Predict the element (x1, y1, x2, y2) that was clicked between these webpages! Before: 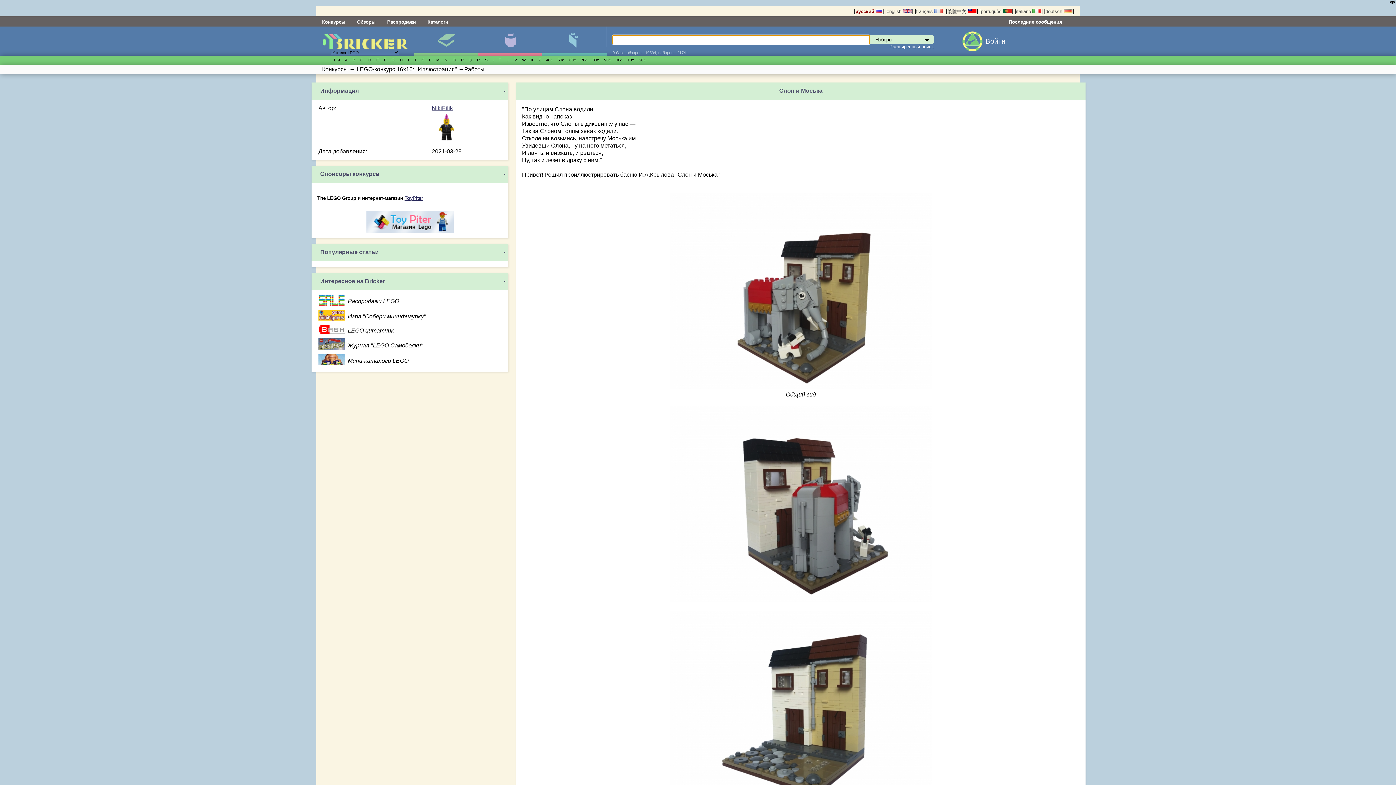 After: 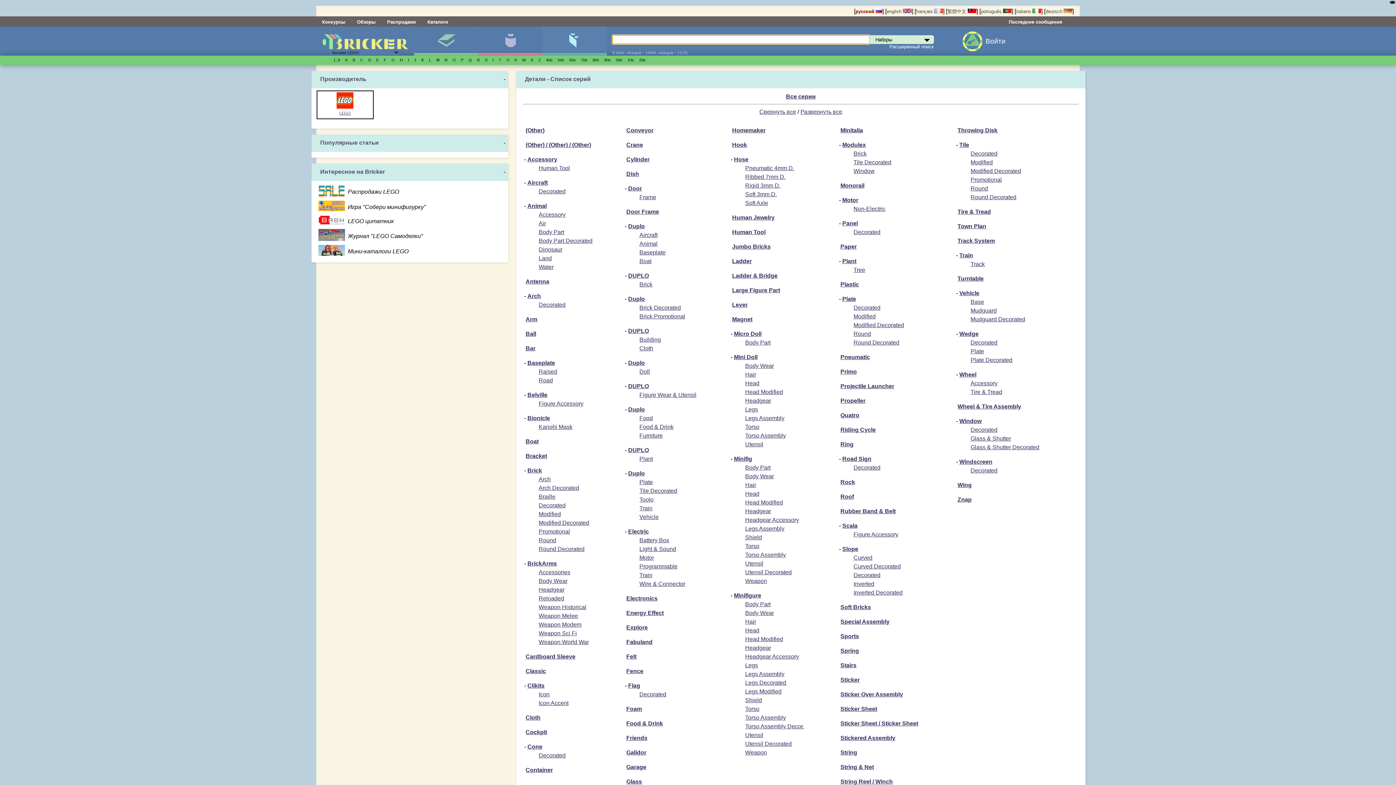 Action: label: Детали bbox: (542, 35, 606, 46)